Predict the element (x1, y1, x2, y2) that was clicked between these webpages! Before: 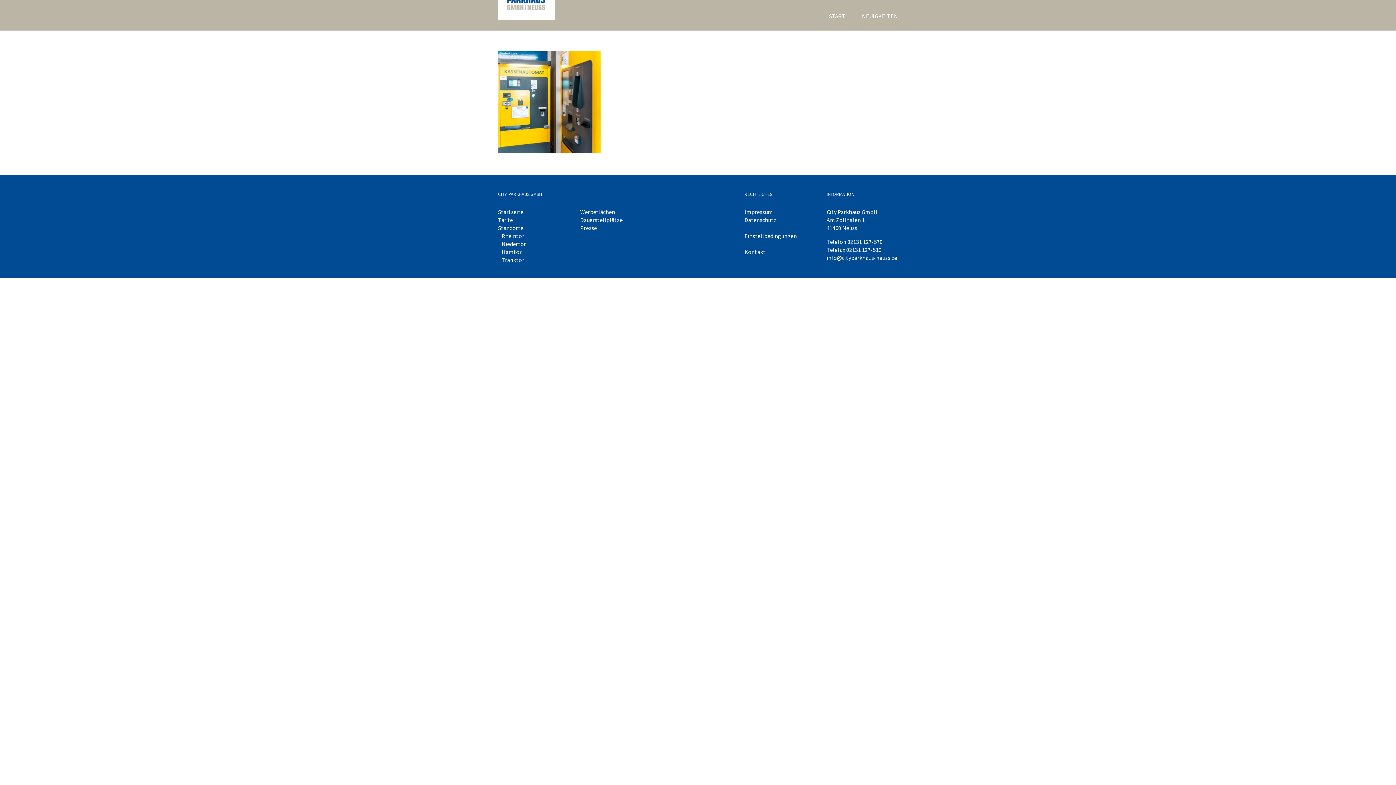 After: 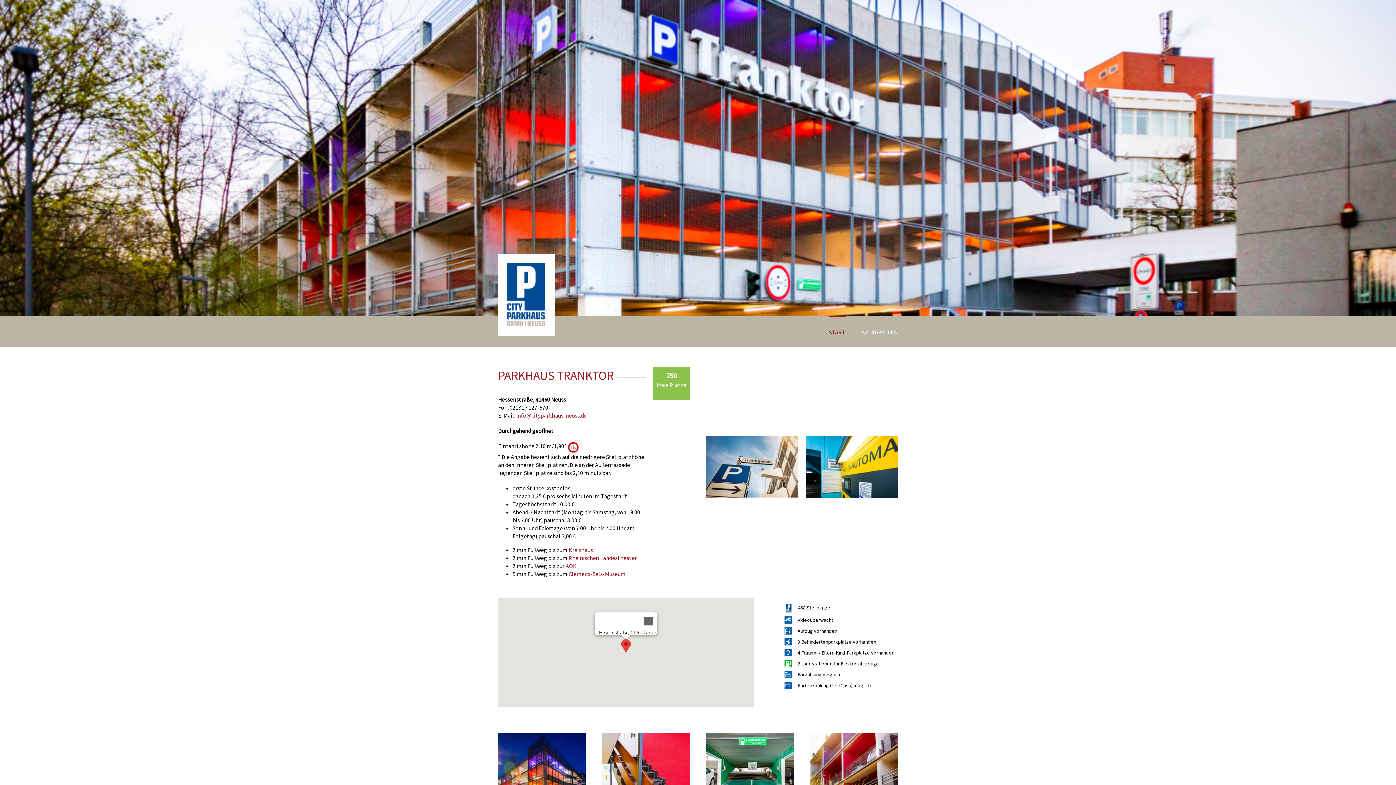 Action: label: Tranktor bbox: (501, 256, 569, 264)